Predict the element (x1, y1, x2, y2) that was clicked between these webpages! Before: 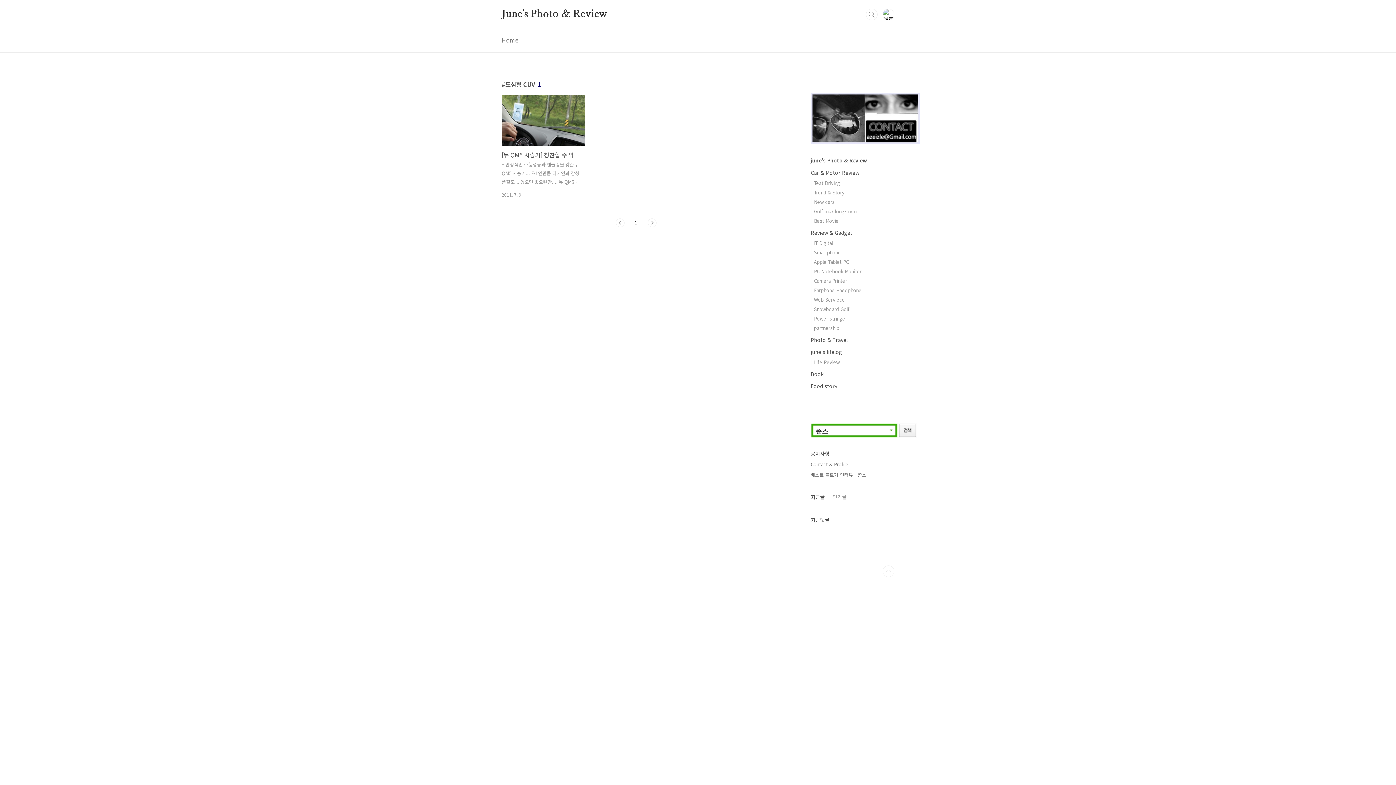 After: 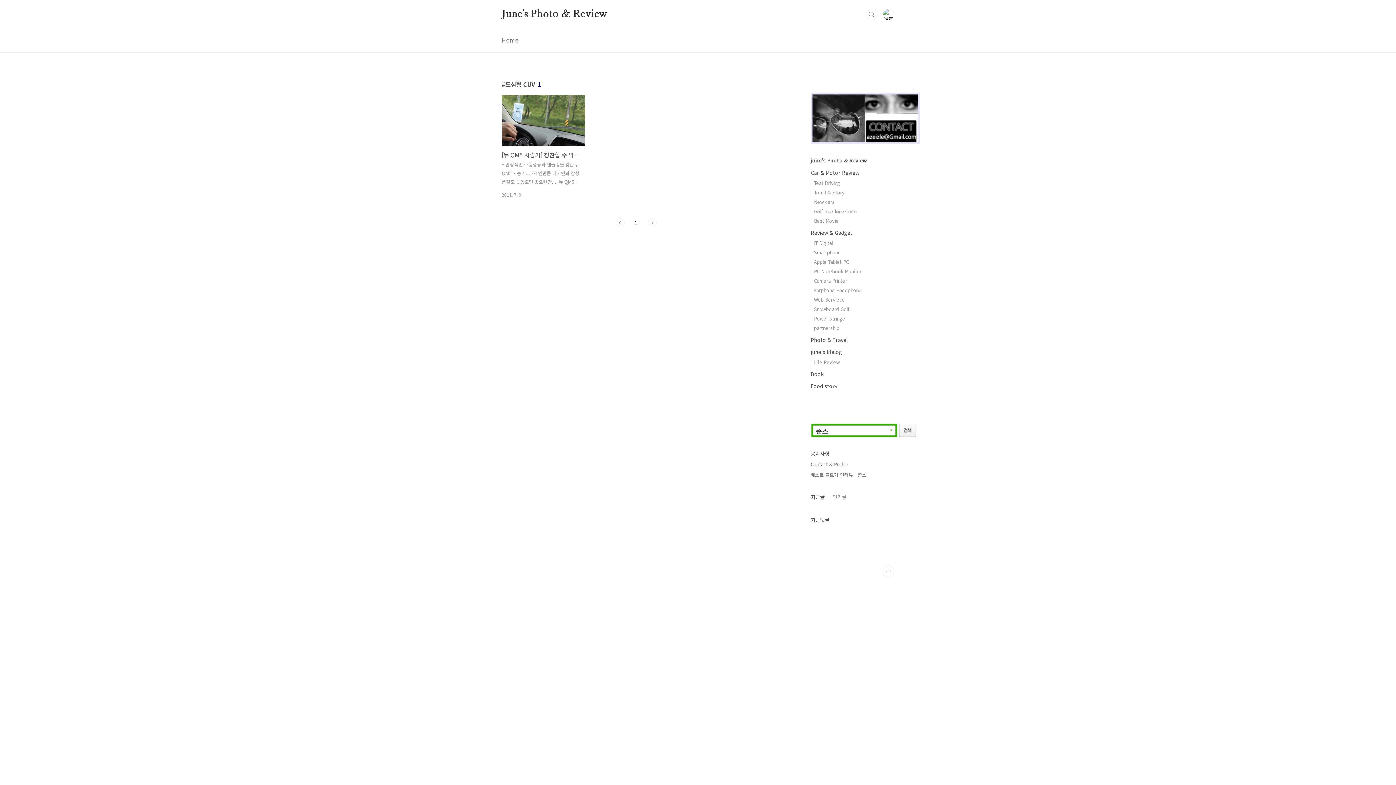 Action: bbox: (810, 143, 941, 152)